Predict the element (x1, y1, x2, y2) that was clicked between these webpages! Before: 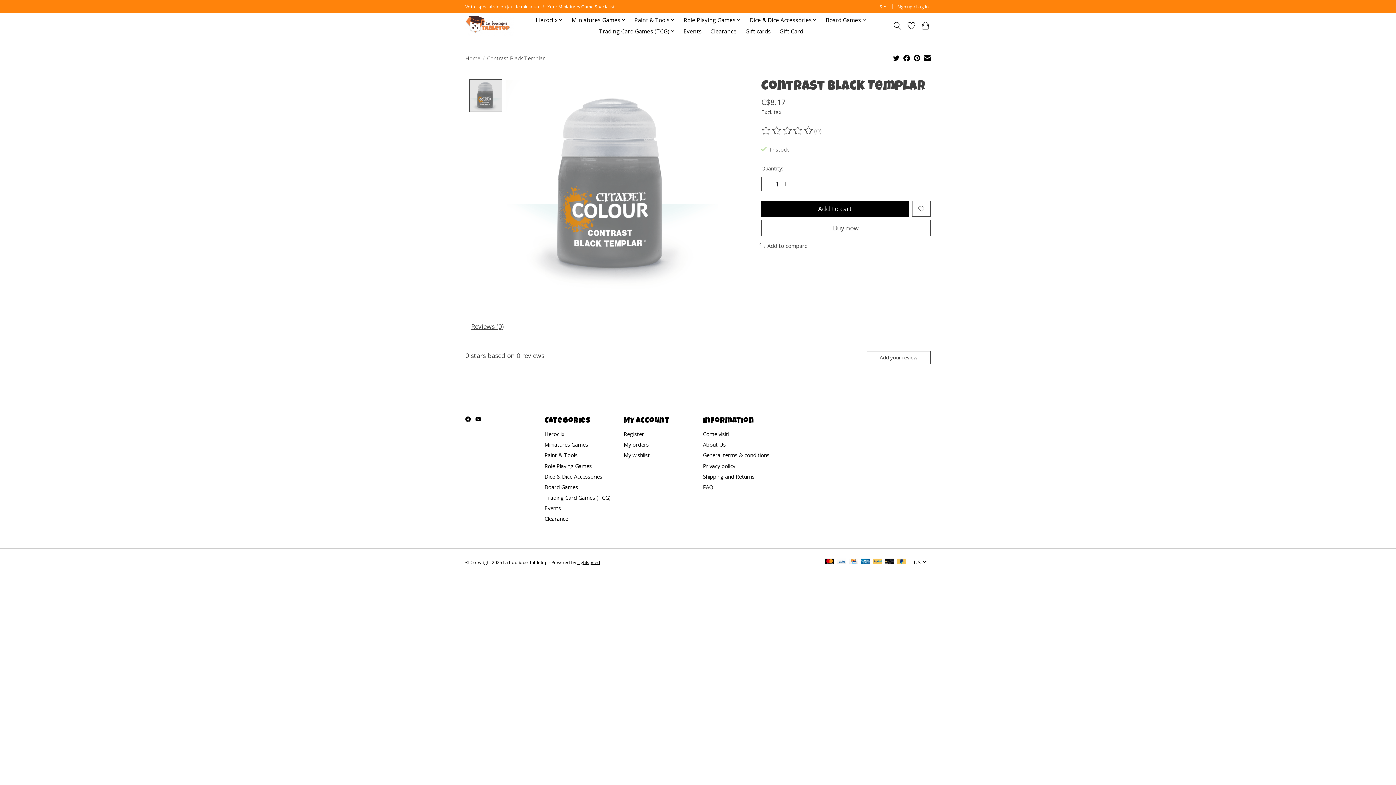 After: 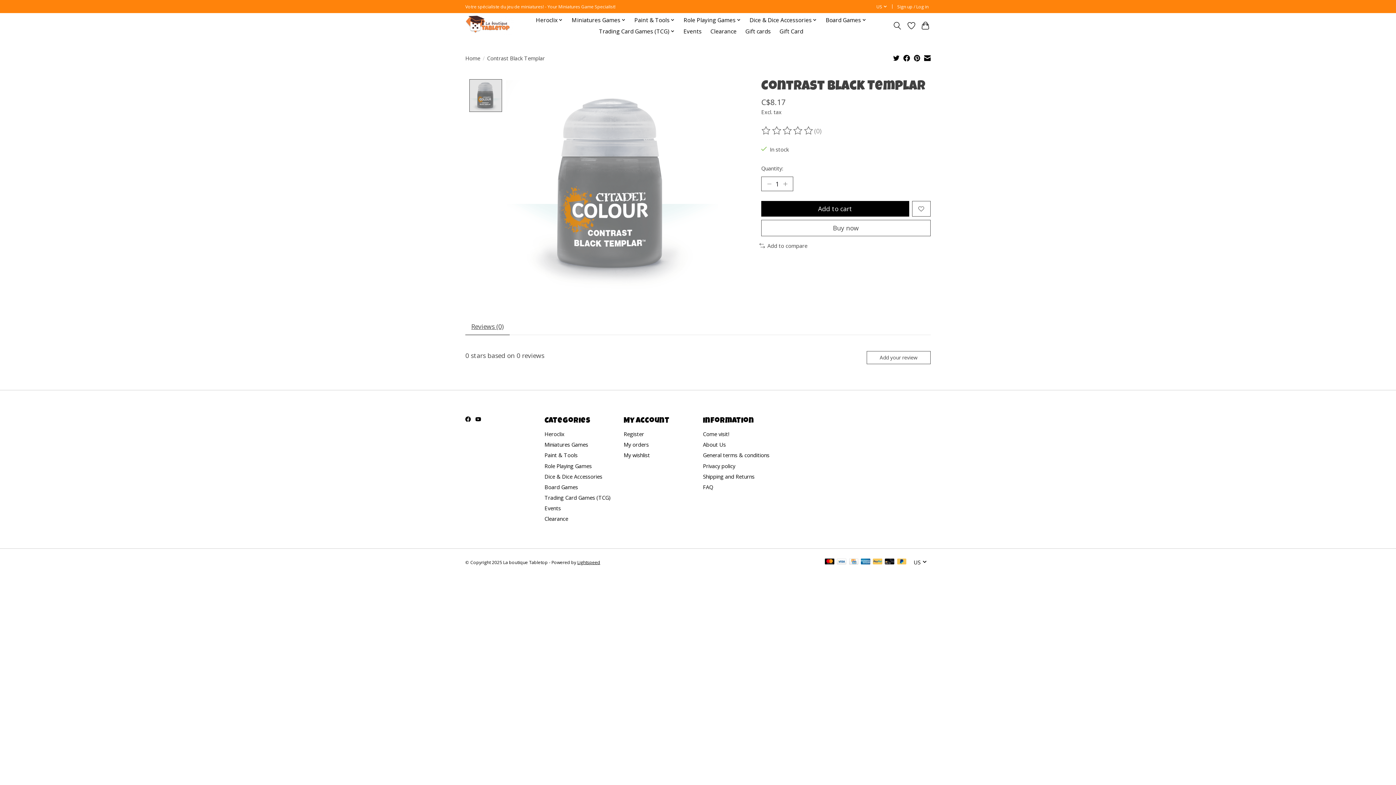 Action: bbox: (924, 54, 930, 63)